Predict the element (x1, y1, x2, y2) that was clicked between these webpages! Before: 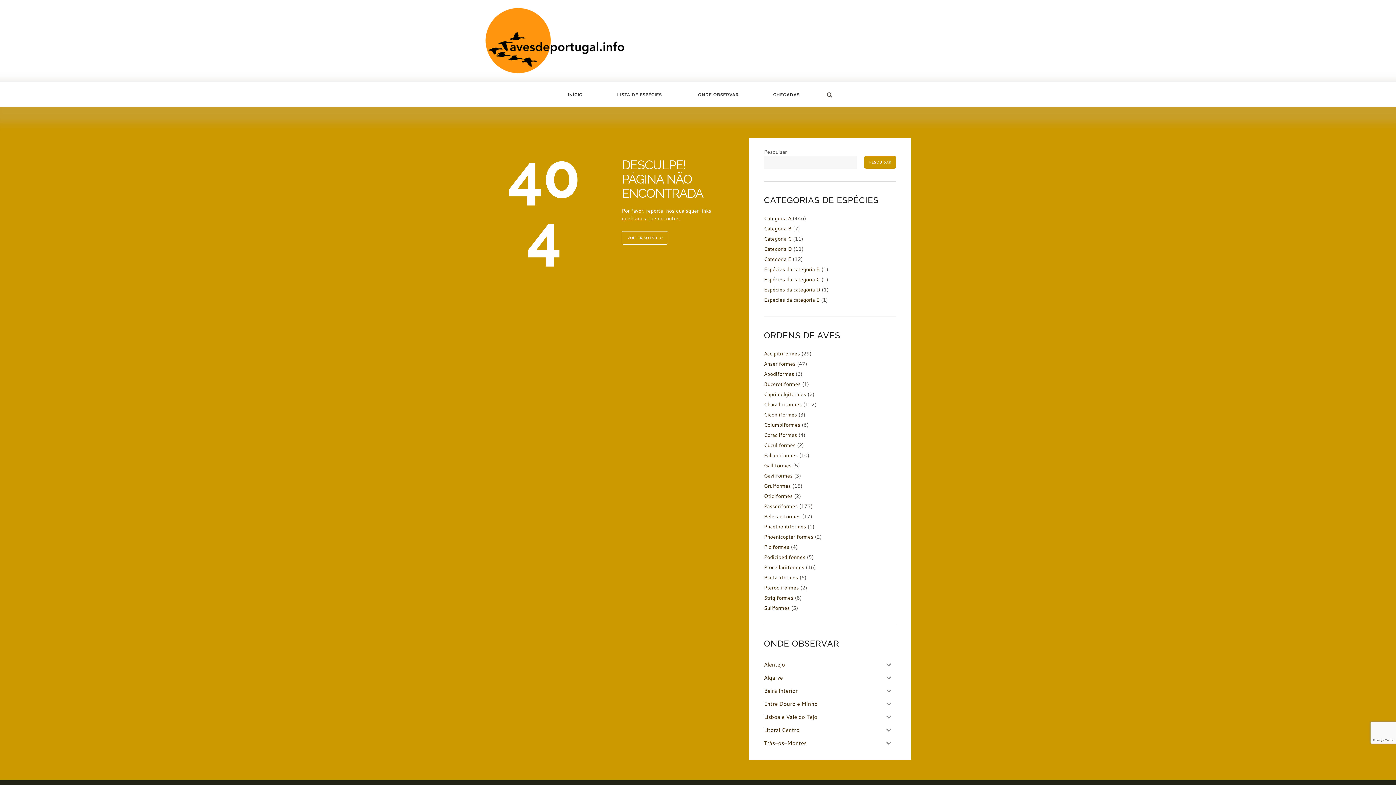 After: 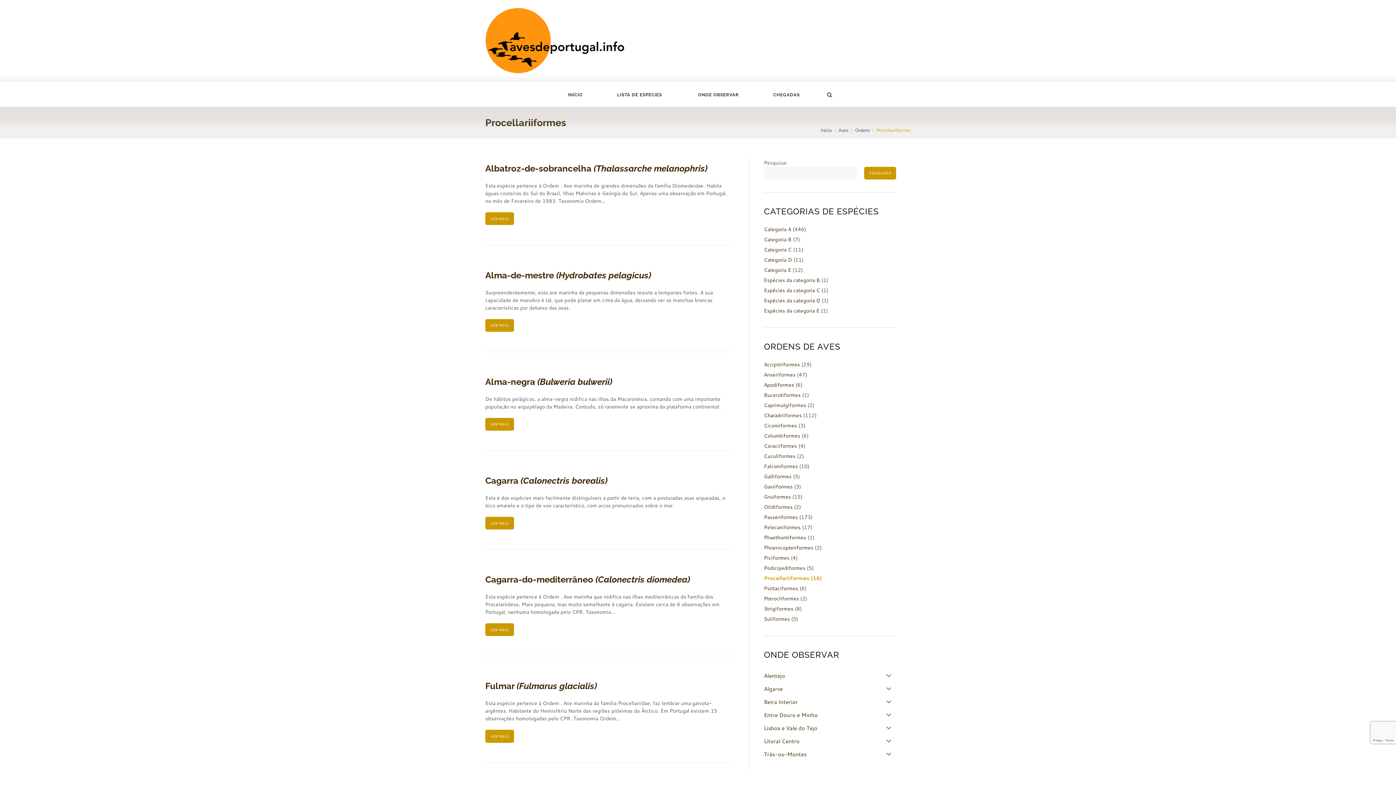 Action: label: Procellariiformes bbox: (764, 563, 804, 571)